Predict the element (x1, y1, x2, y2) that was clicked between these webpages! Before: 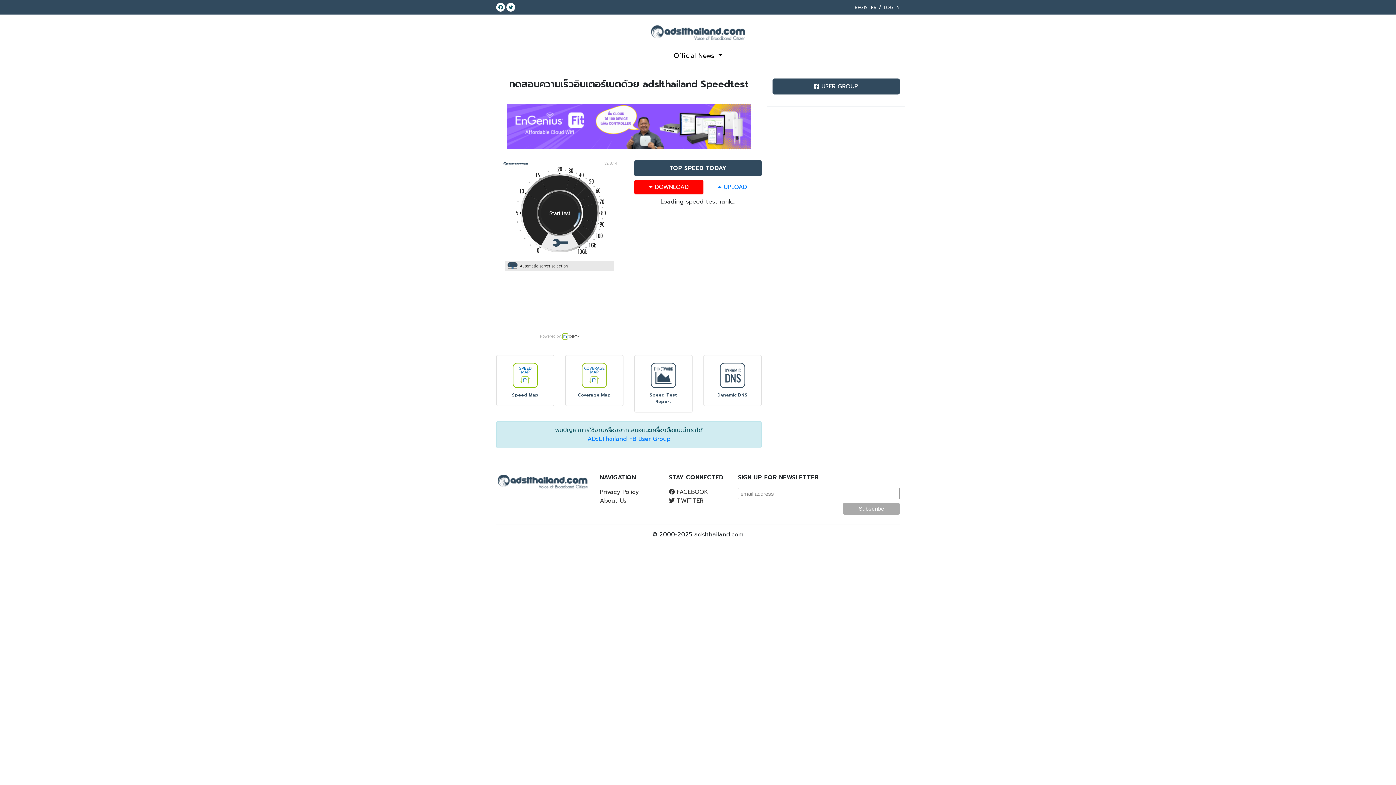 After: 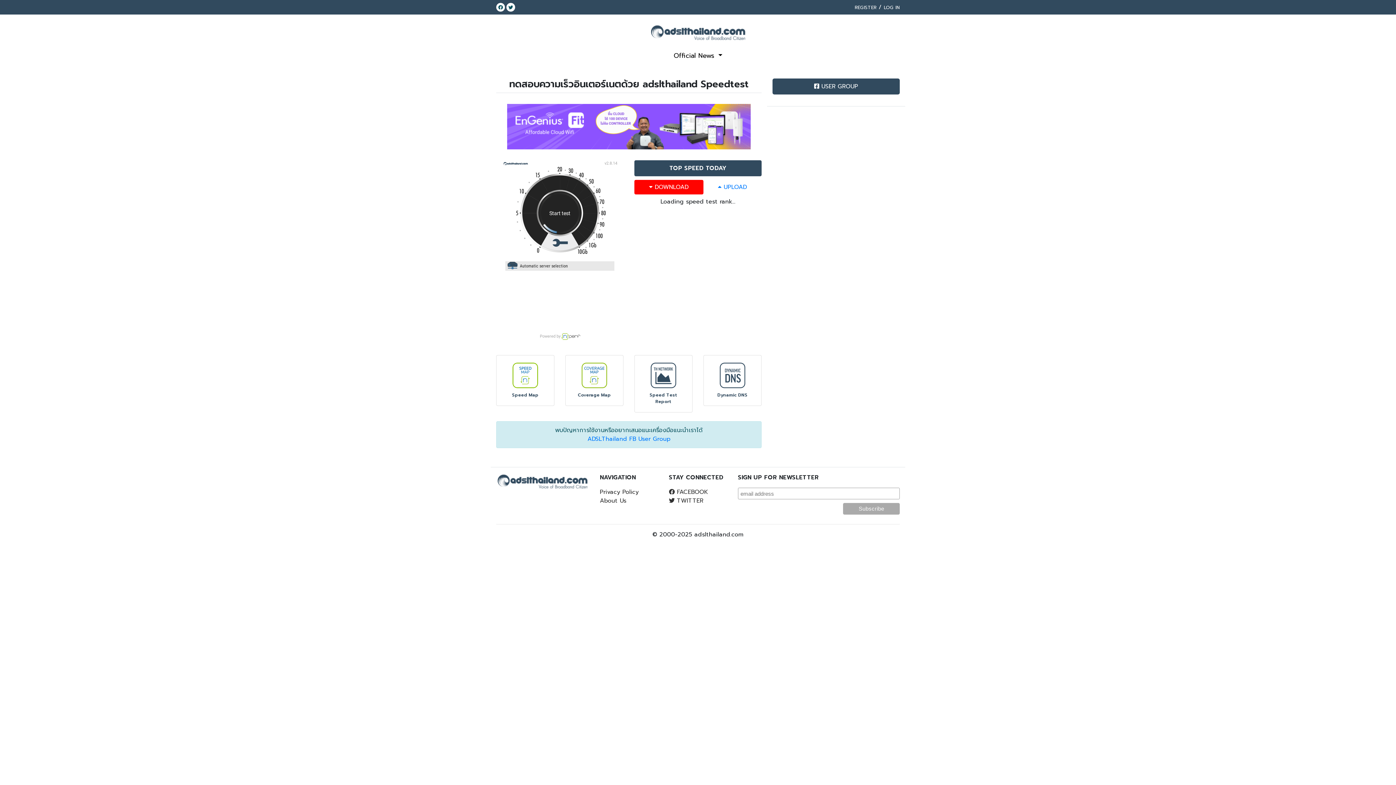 Action: label: Dynamic DNS bbox: (711, 362, 754, 398)